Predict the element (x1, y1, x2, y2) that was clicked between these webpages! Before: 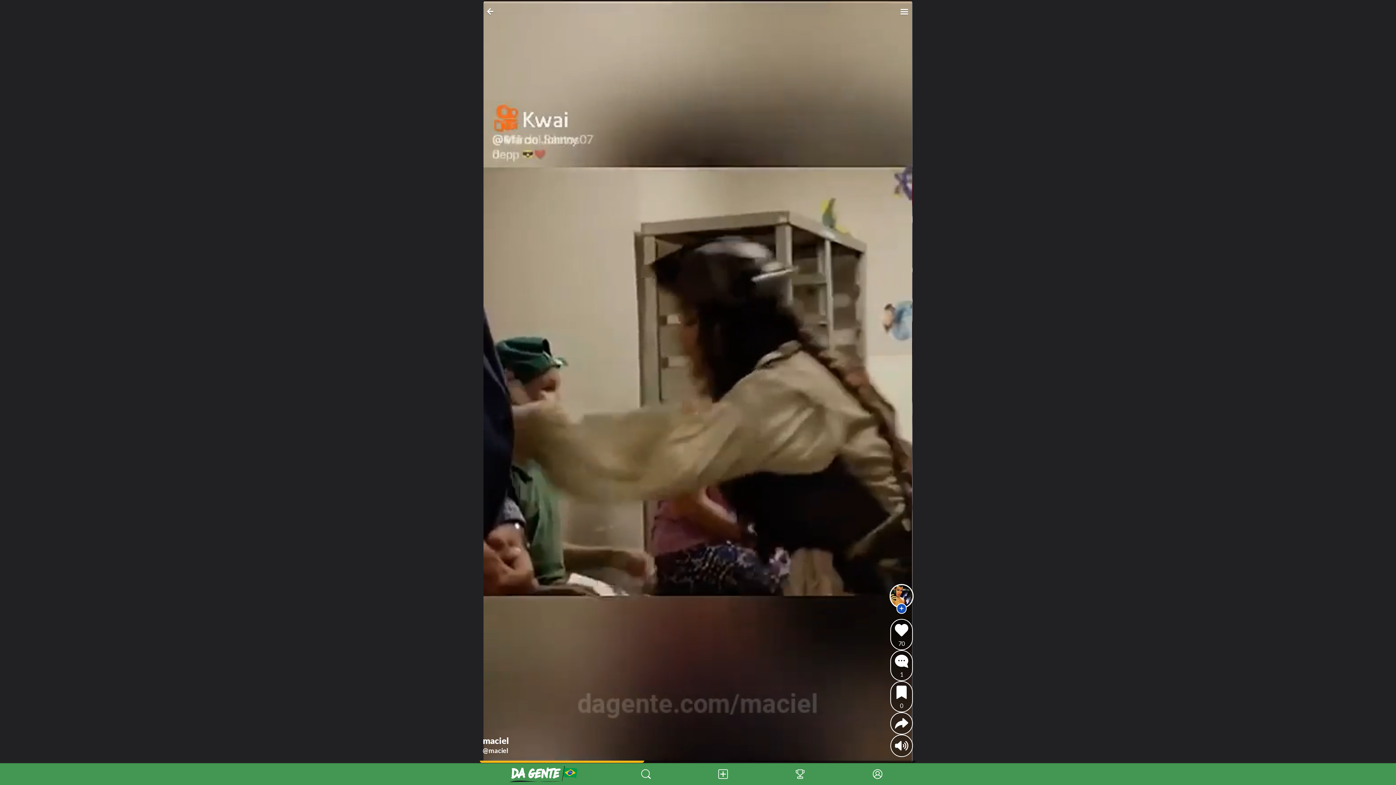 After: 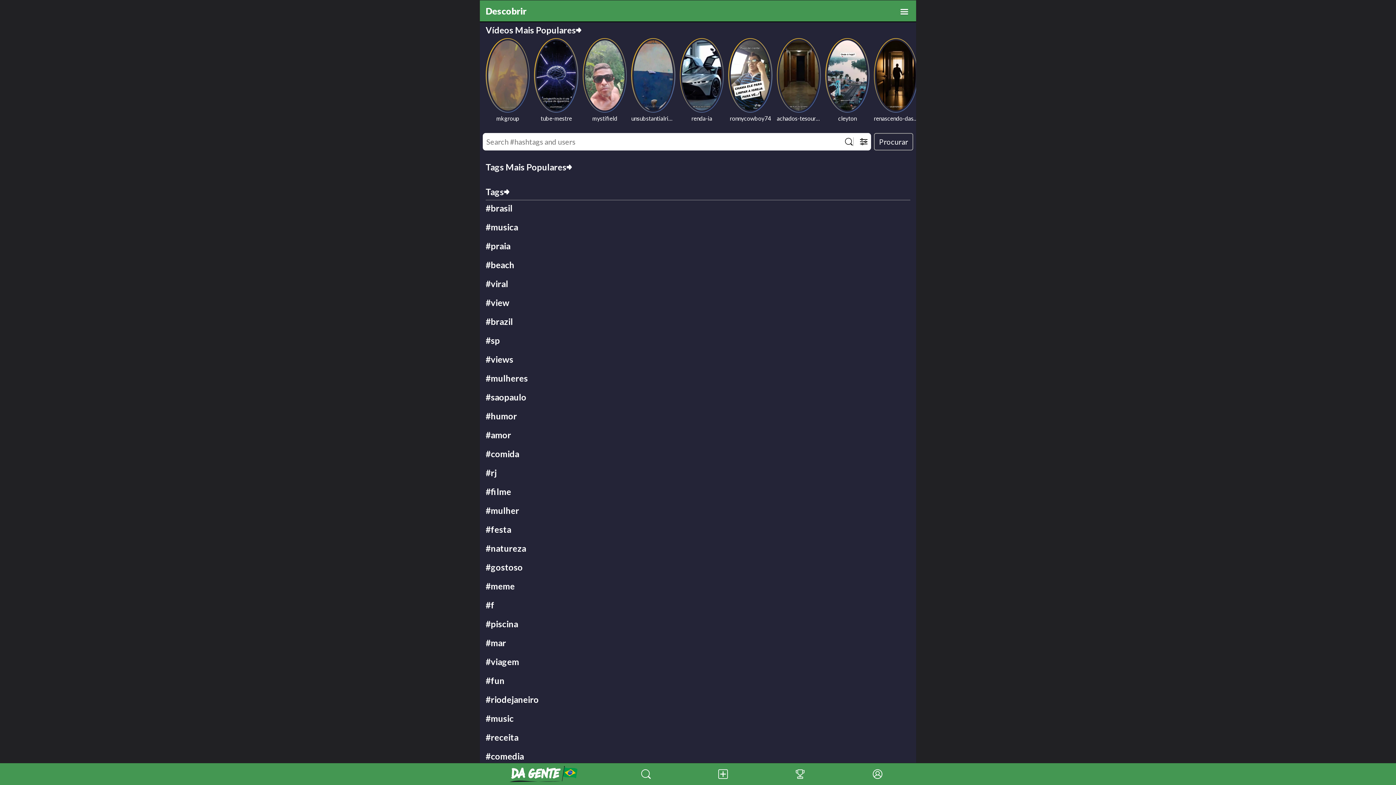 Action: bbox: (607, 763, 684, 785) label: Descobrir